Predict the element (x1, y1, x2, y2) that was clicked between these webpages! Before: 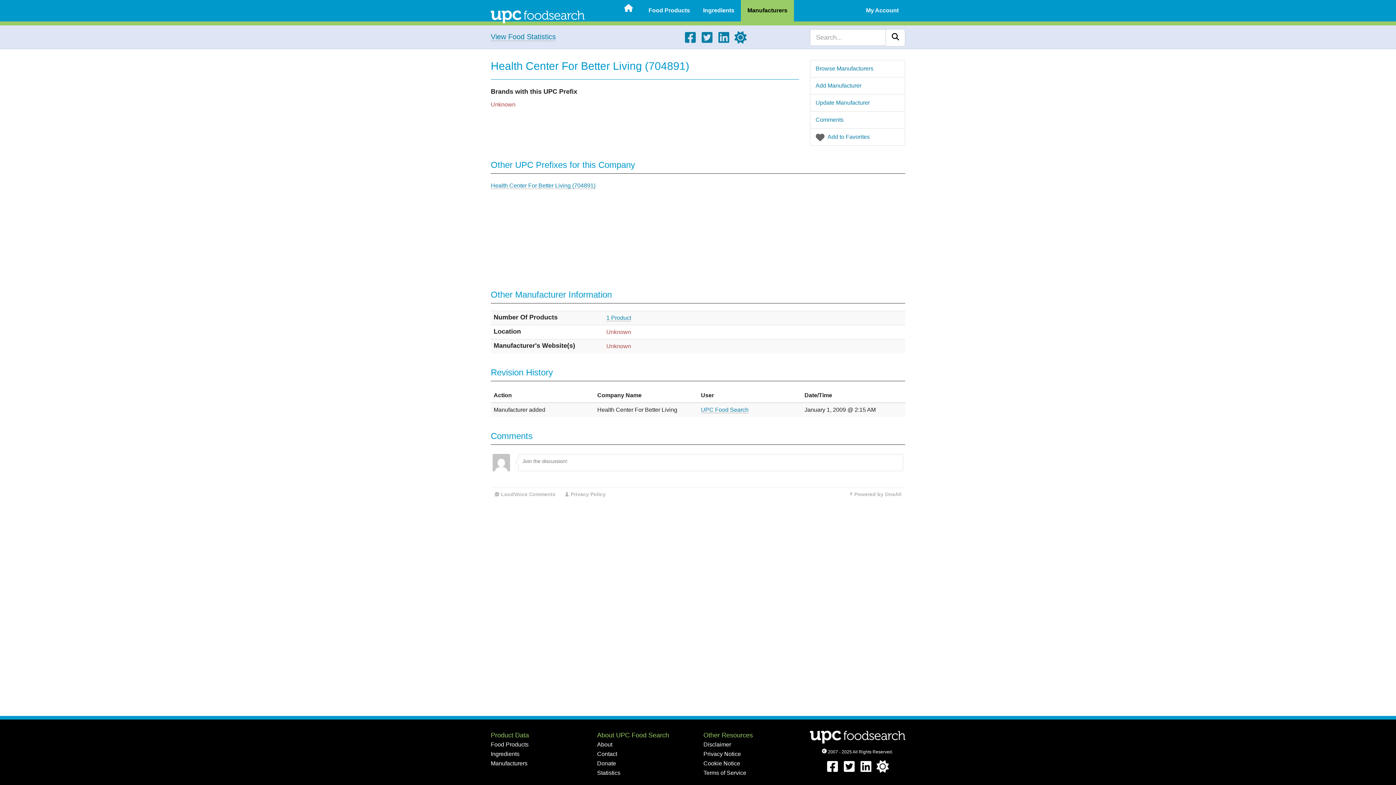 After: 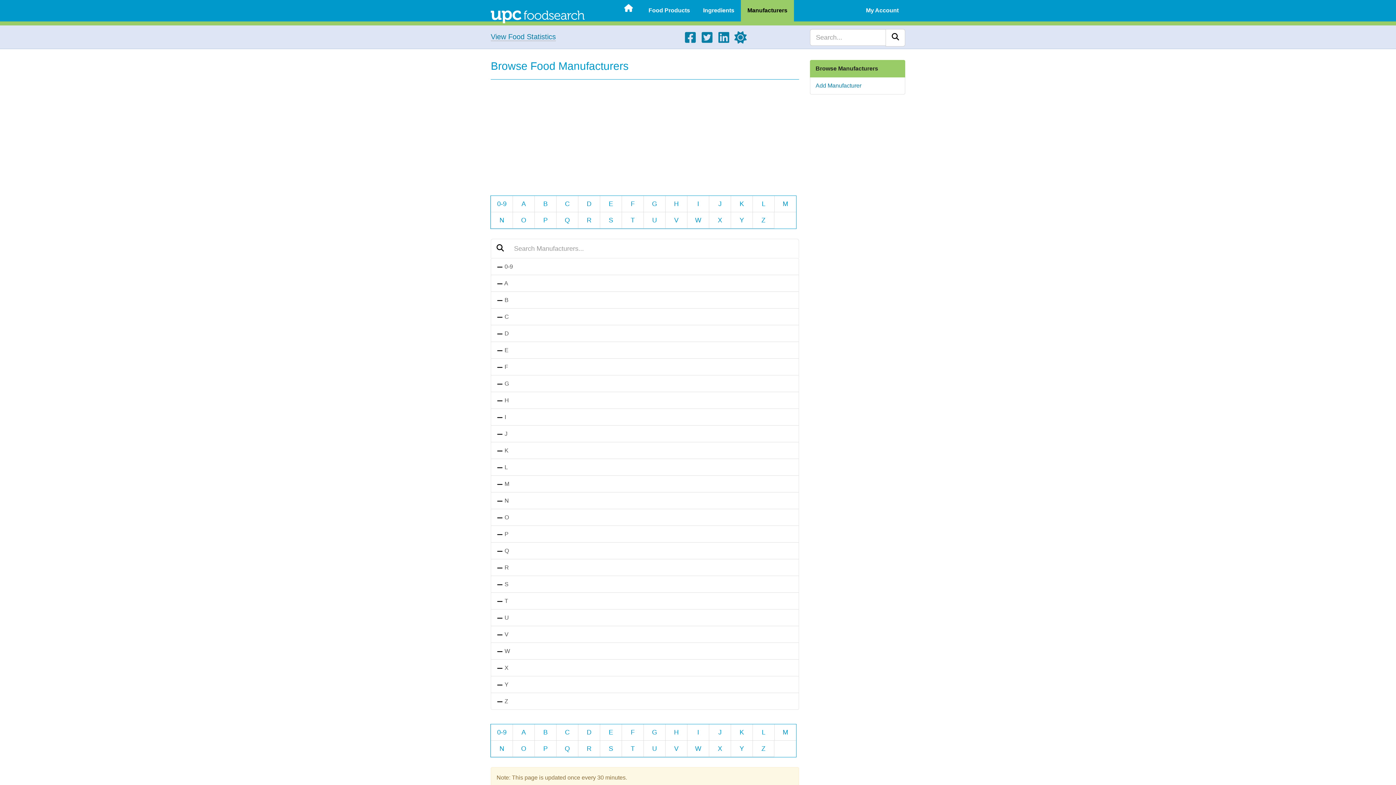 Action: label: Manufacturers bbox: (490, 760, 527, 766)